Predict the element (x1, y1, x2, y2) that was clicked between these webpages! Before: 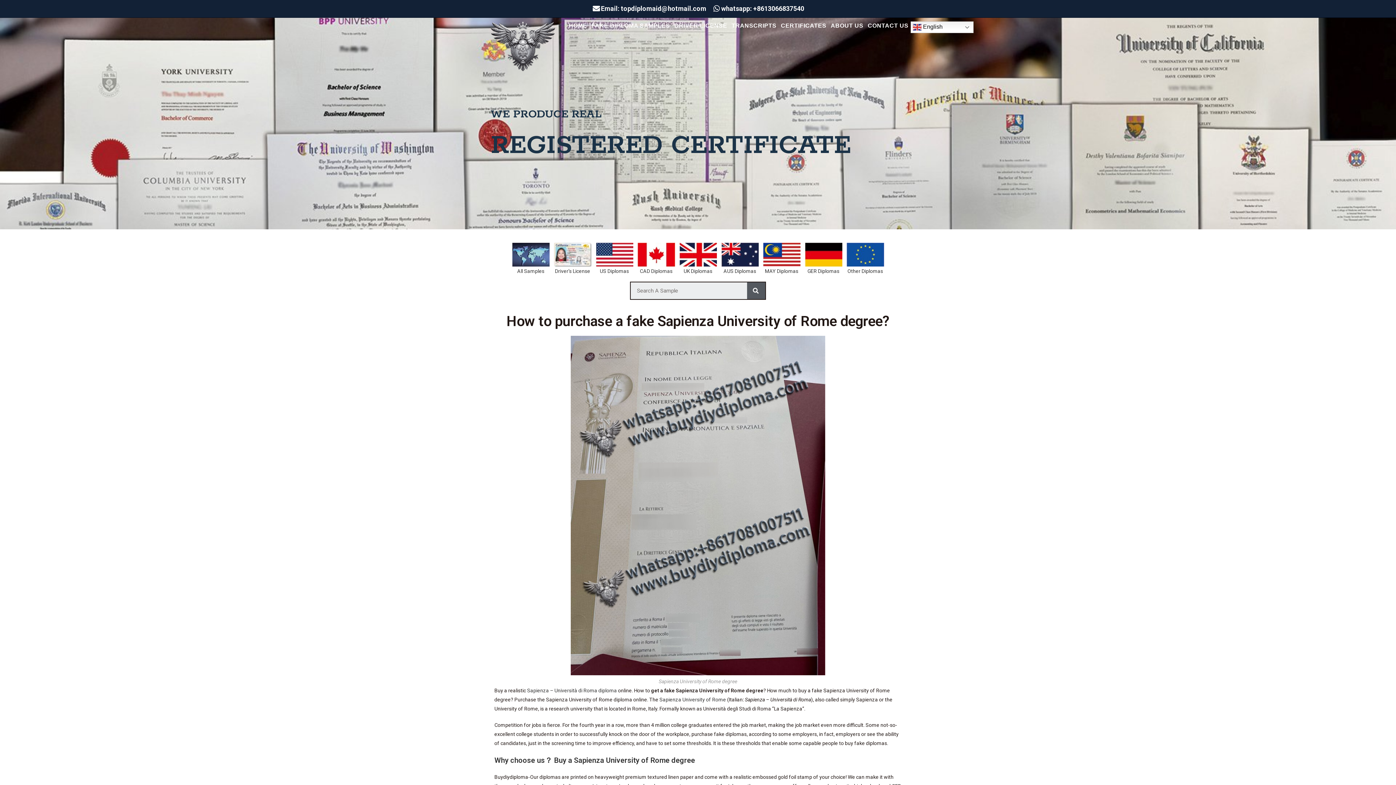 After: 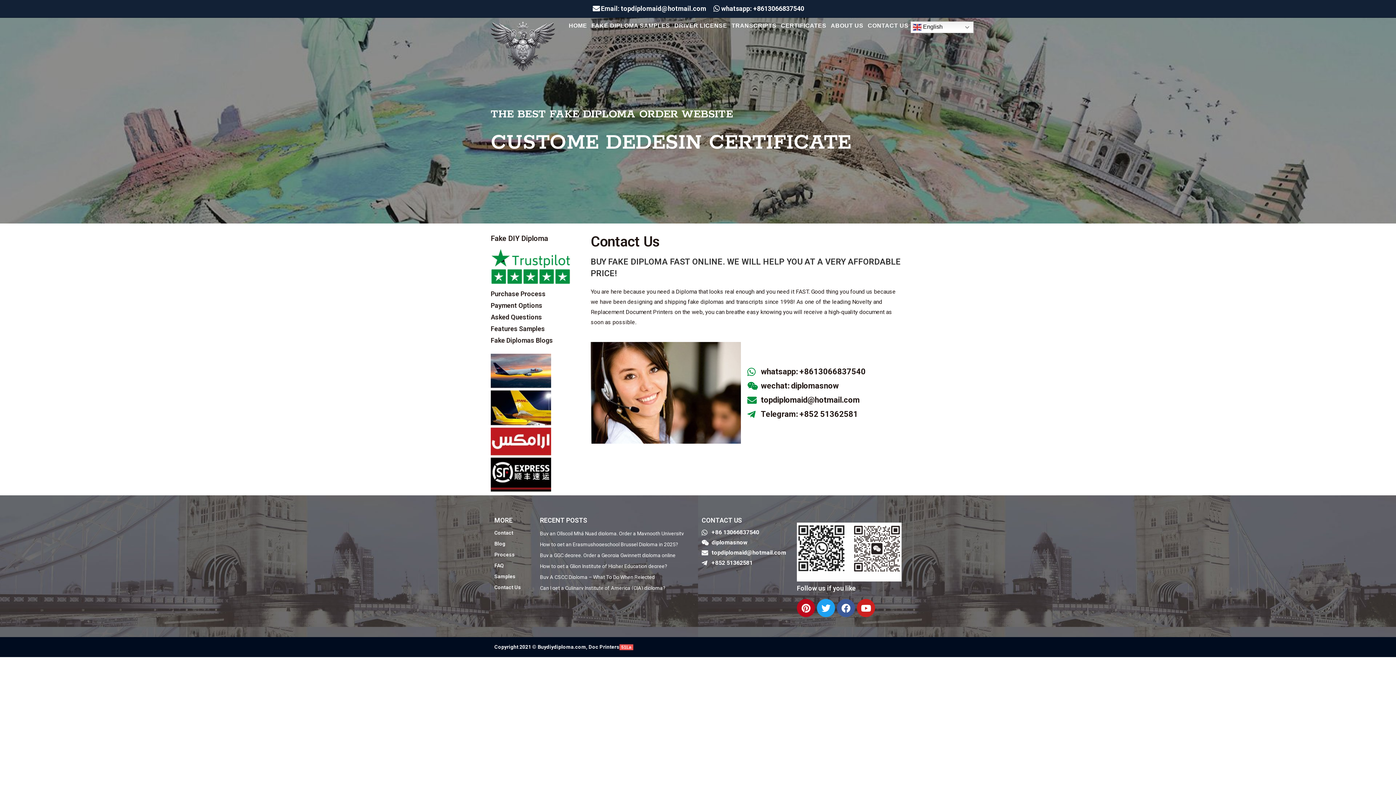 Action: label: CONTACT US bbox: (865, 21, 910, 30)